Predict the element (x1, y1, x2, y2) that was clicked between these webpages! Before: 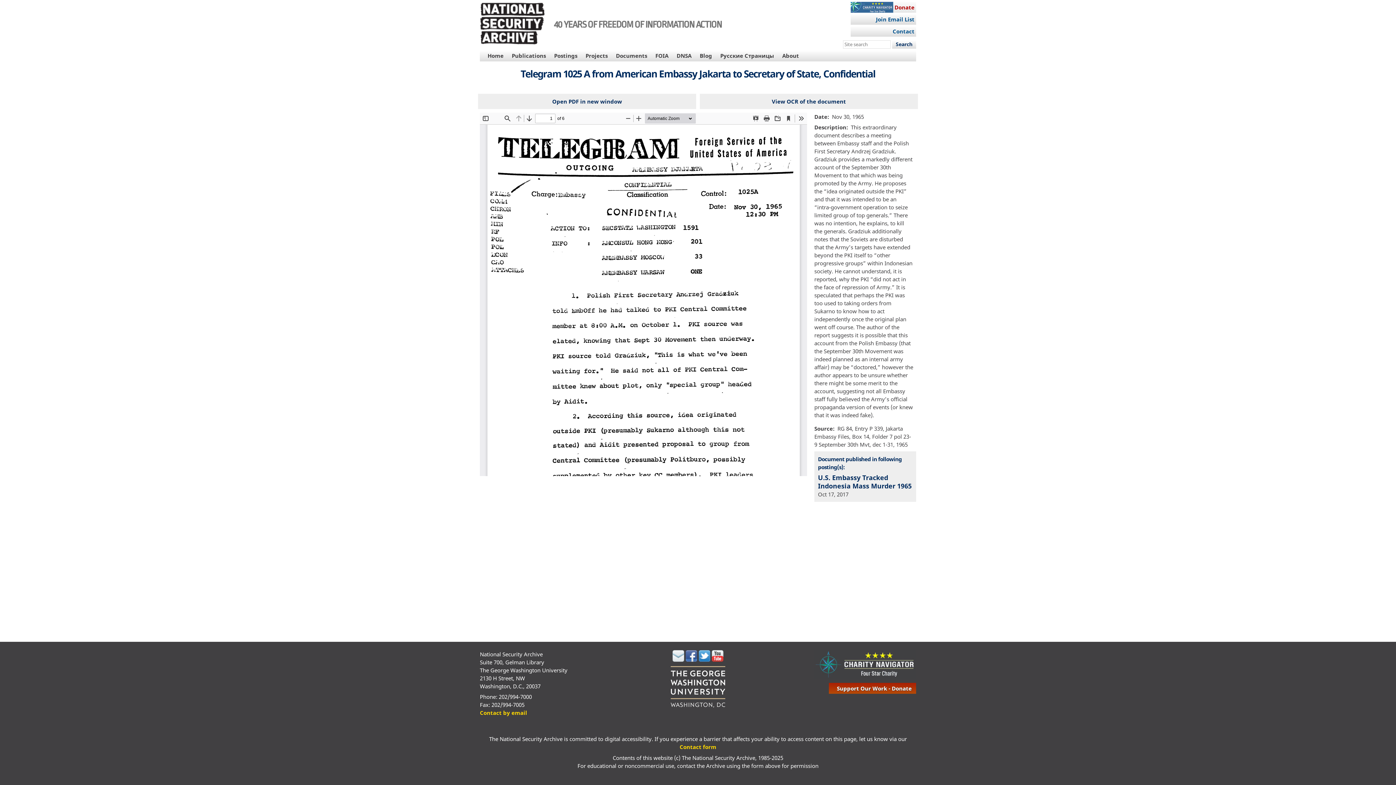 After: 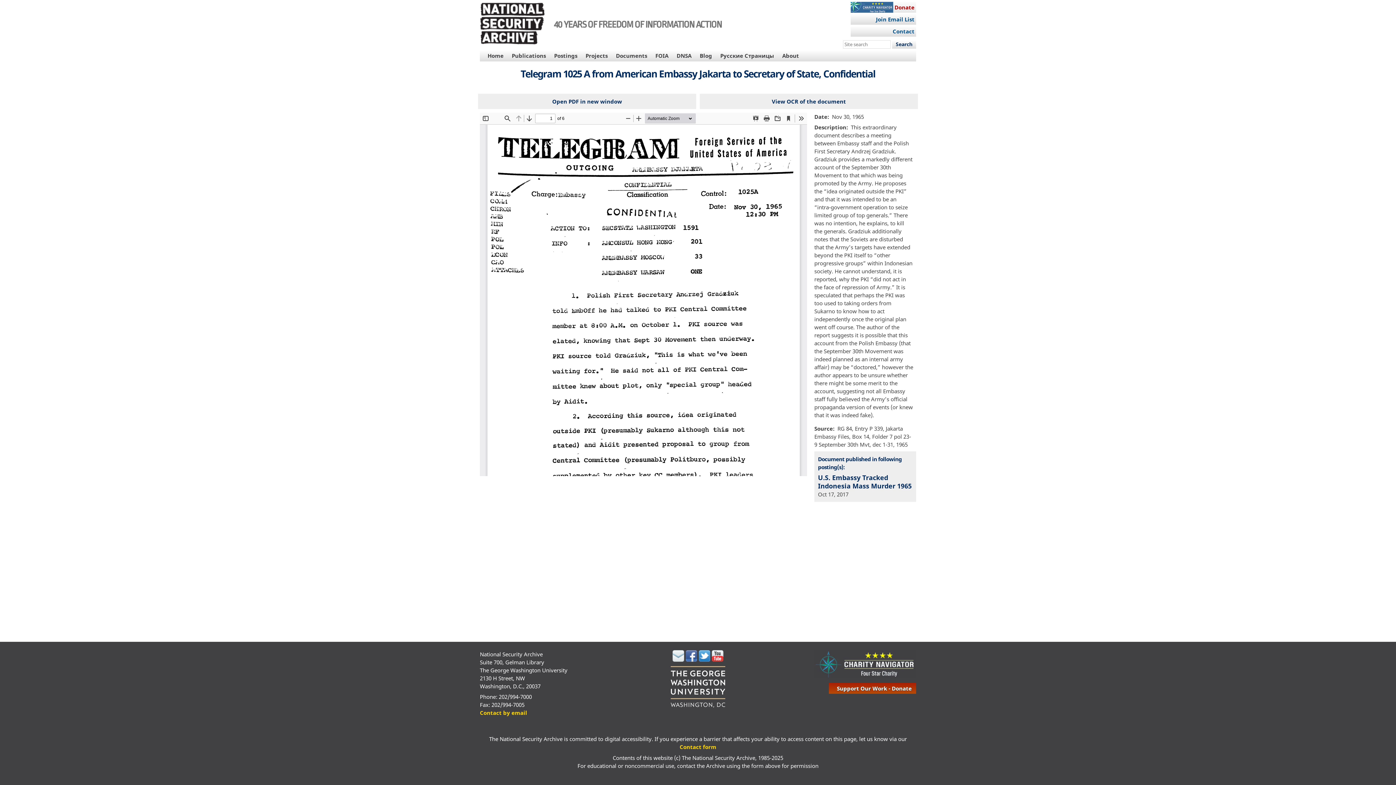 Action: bbox: (698, 656, 710, 663)